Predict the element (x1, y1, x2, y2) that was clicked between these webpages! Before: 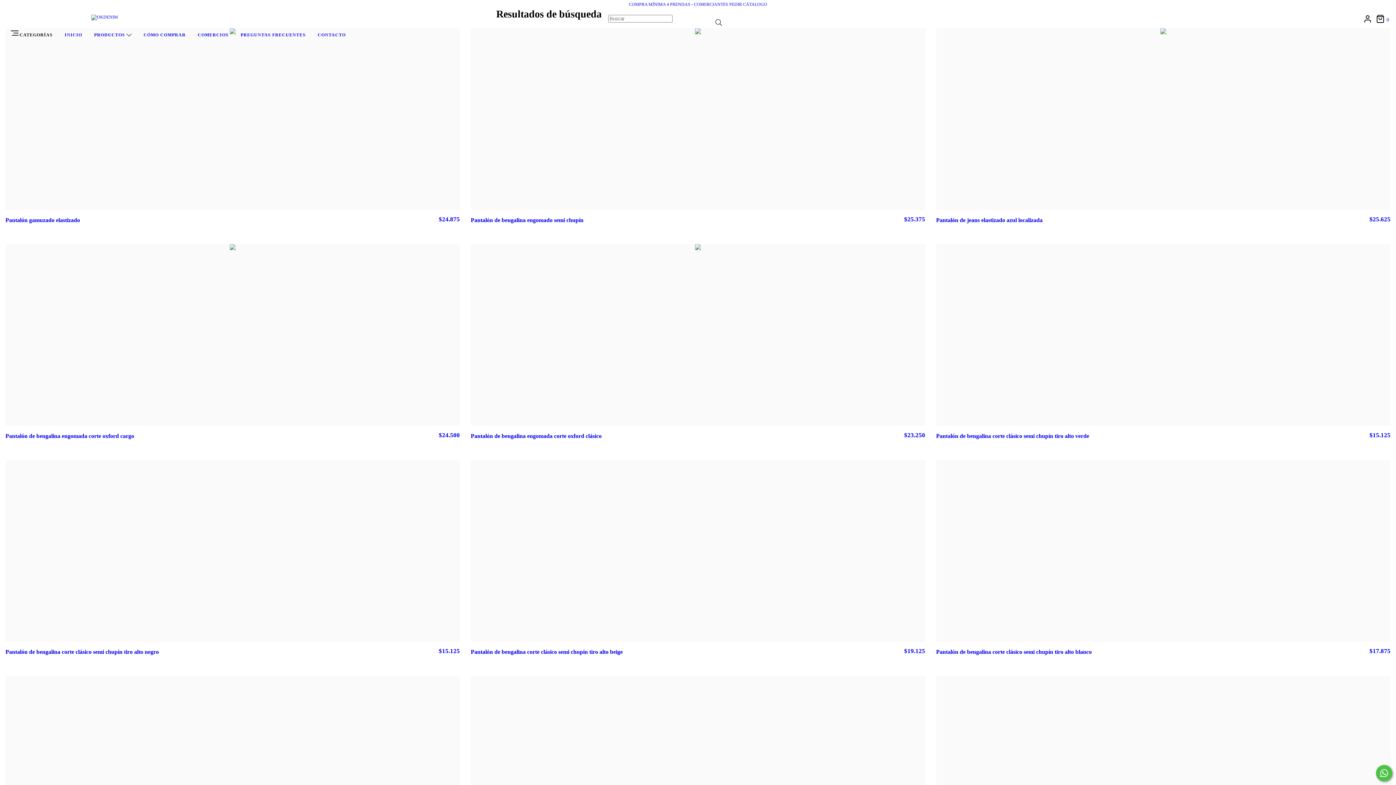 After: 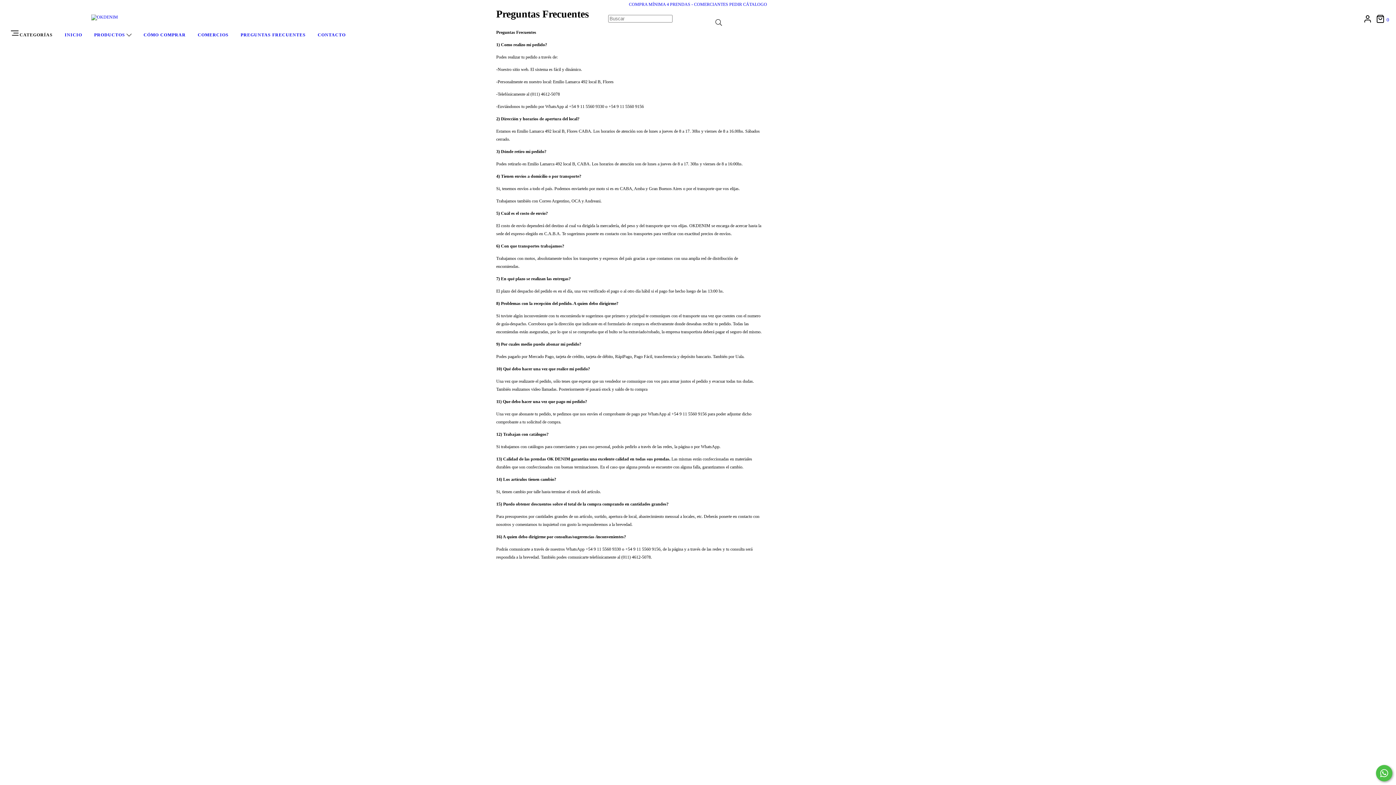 Action: bbox: (240, 32, 305, 37) label: PREGUNTAS FRECUENTES